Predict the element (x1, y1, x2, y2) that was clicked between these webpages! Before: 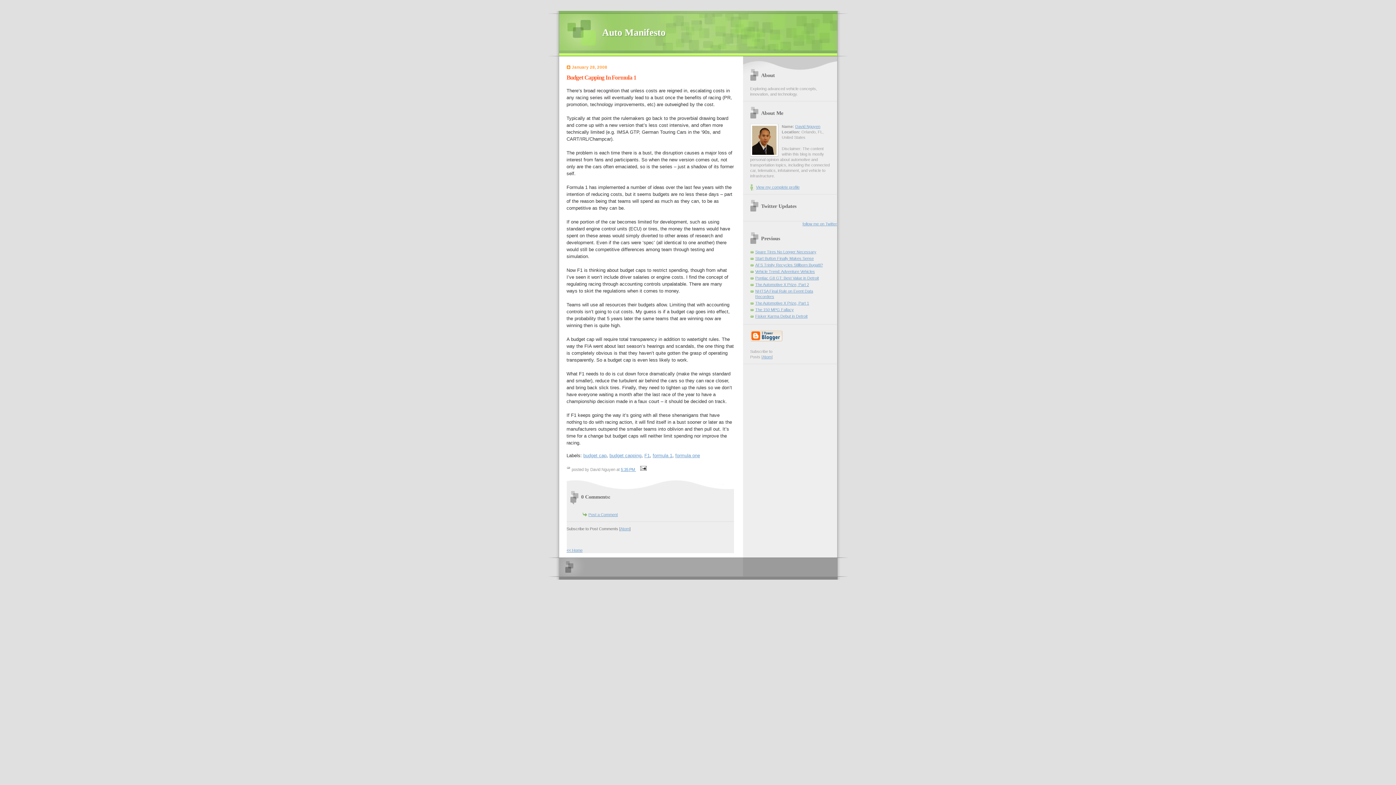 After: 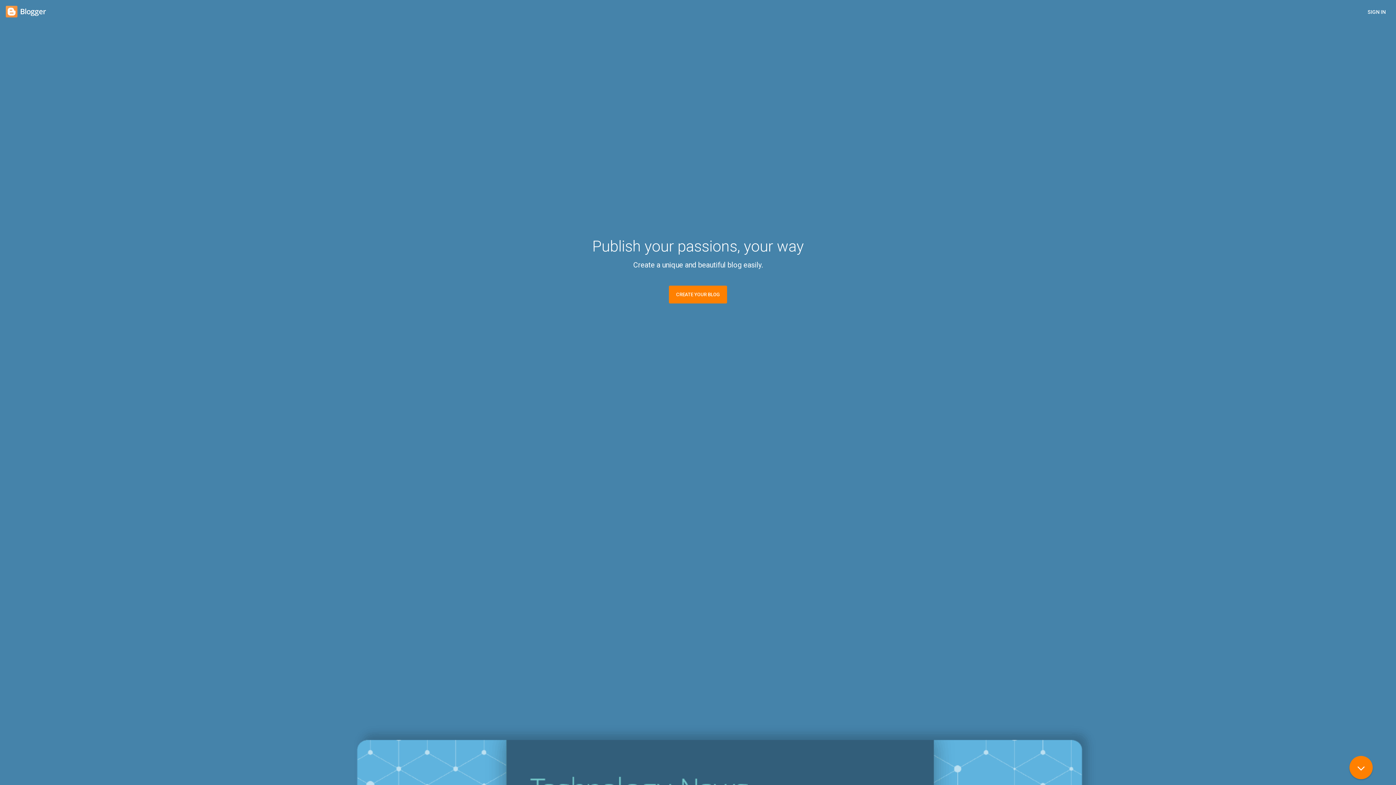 Action: bbox: (750, 338, 782, 342)